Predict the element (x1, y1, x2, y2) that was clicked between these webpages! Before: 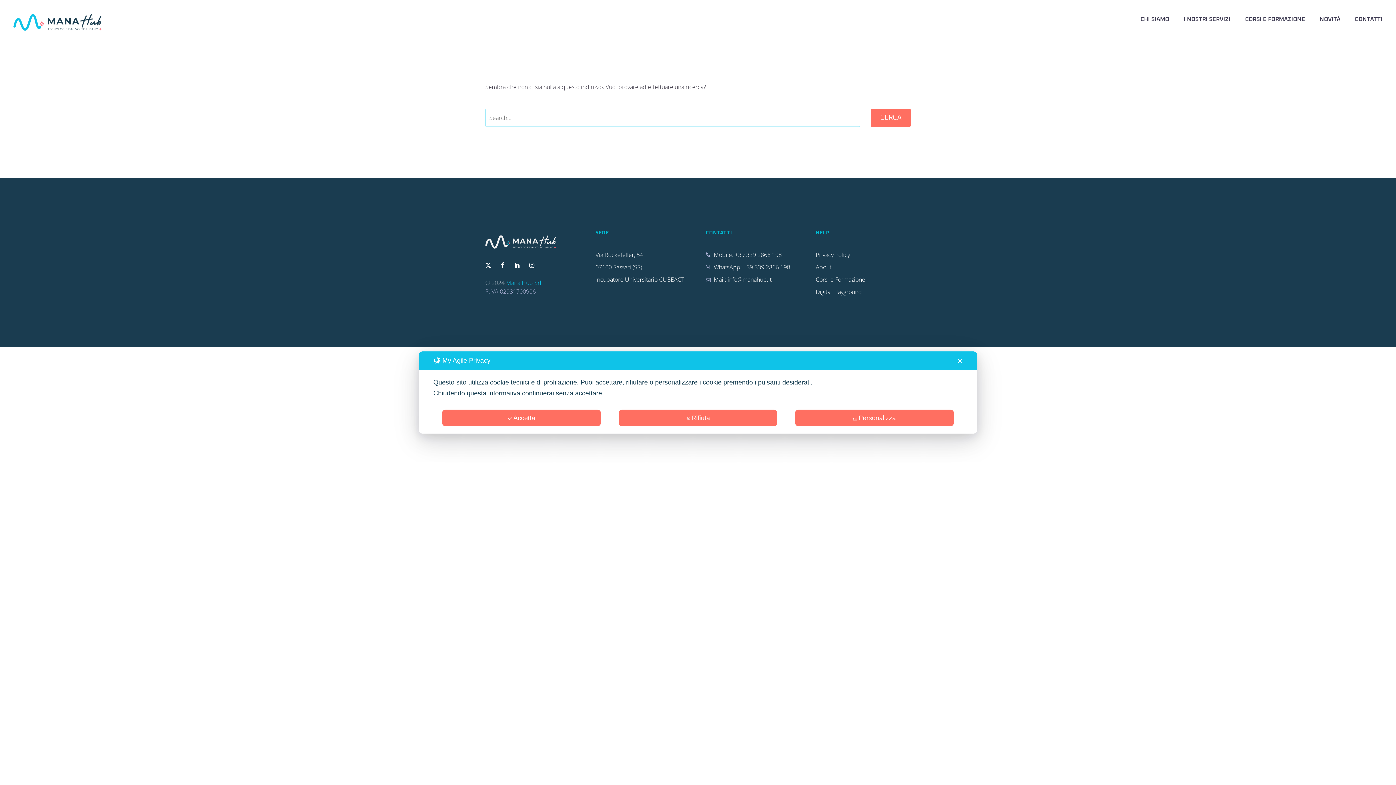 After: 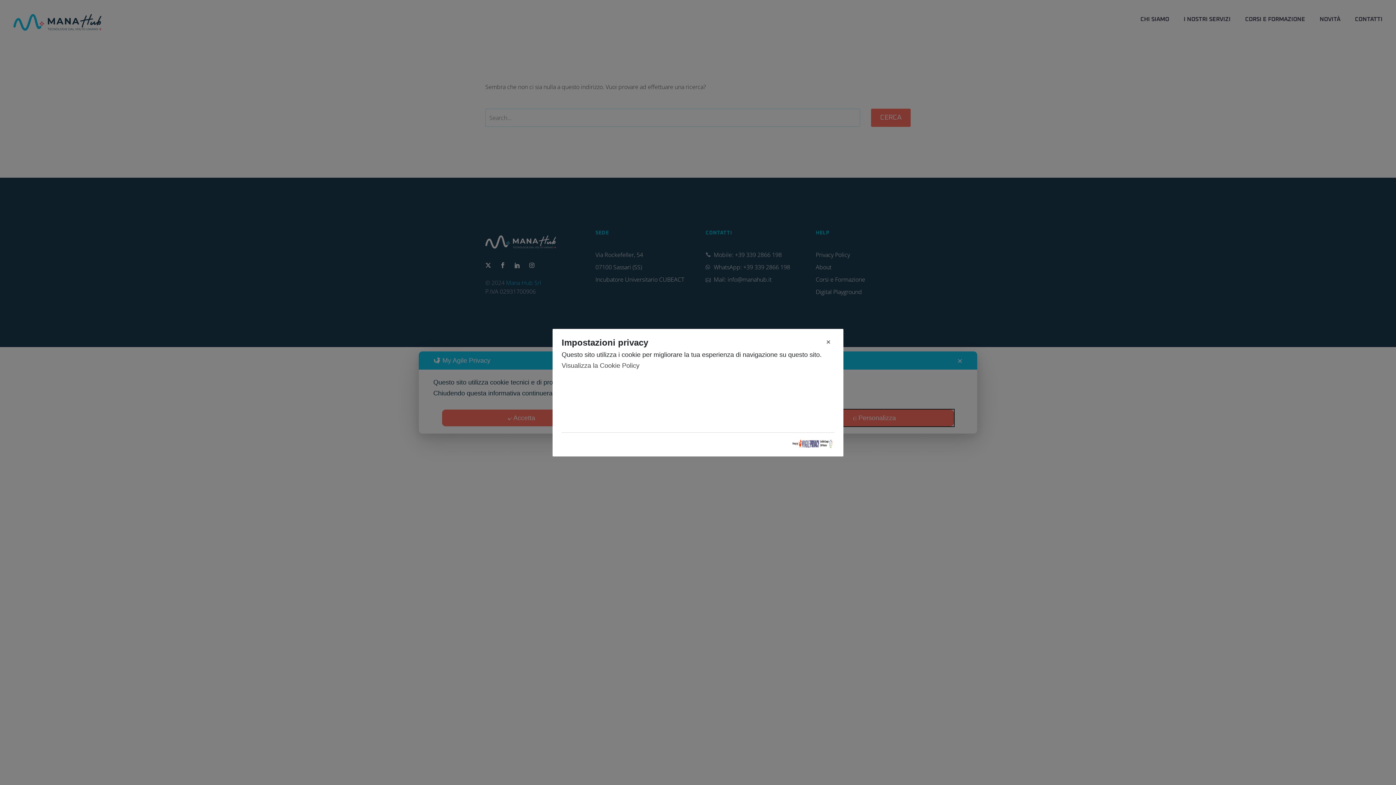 Action: bbox: (795, 409, 954, 426) label: Personalizza